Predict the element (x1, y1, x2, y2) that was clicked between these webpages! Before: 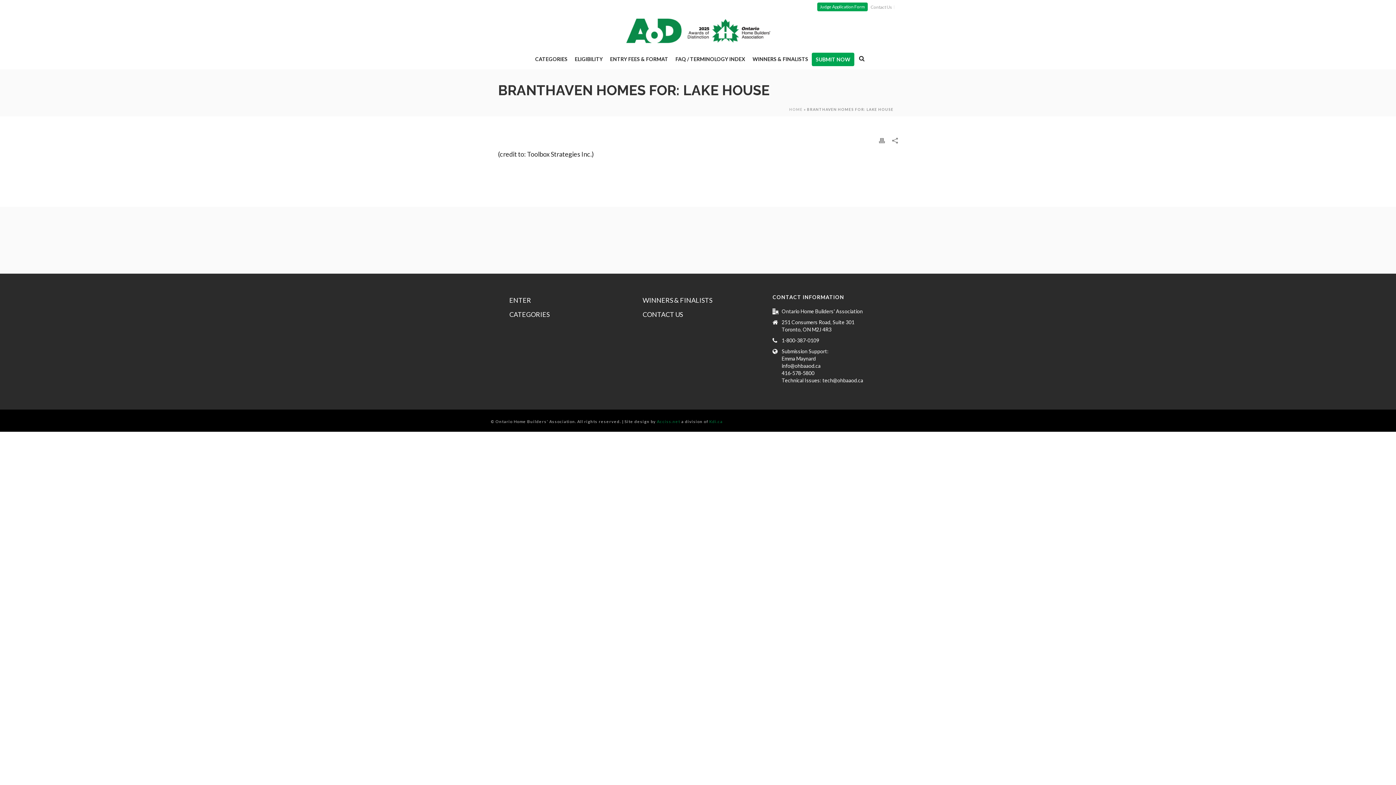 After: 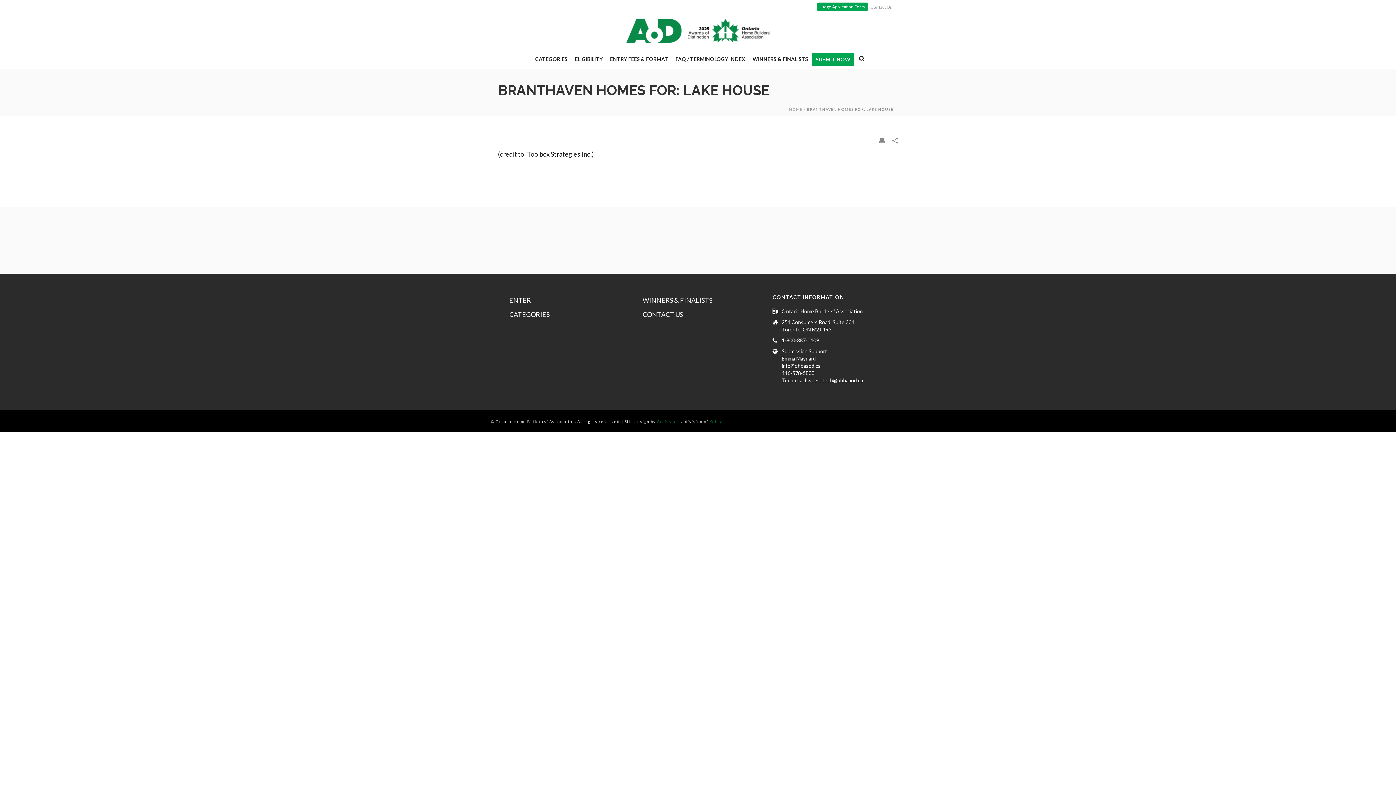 Action: label: Kdi.ca bbox: (709, 419, 722, 423)